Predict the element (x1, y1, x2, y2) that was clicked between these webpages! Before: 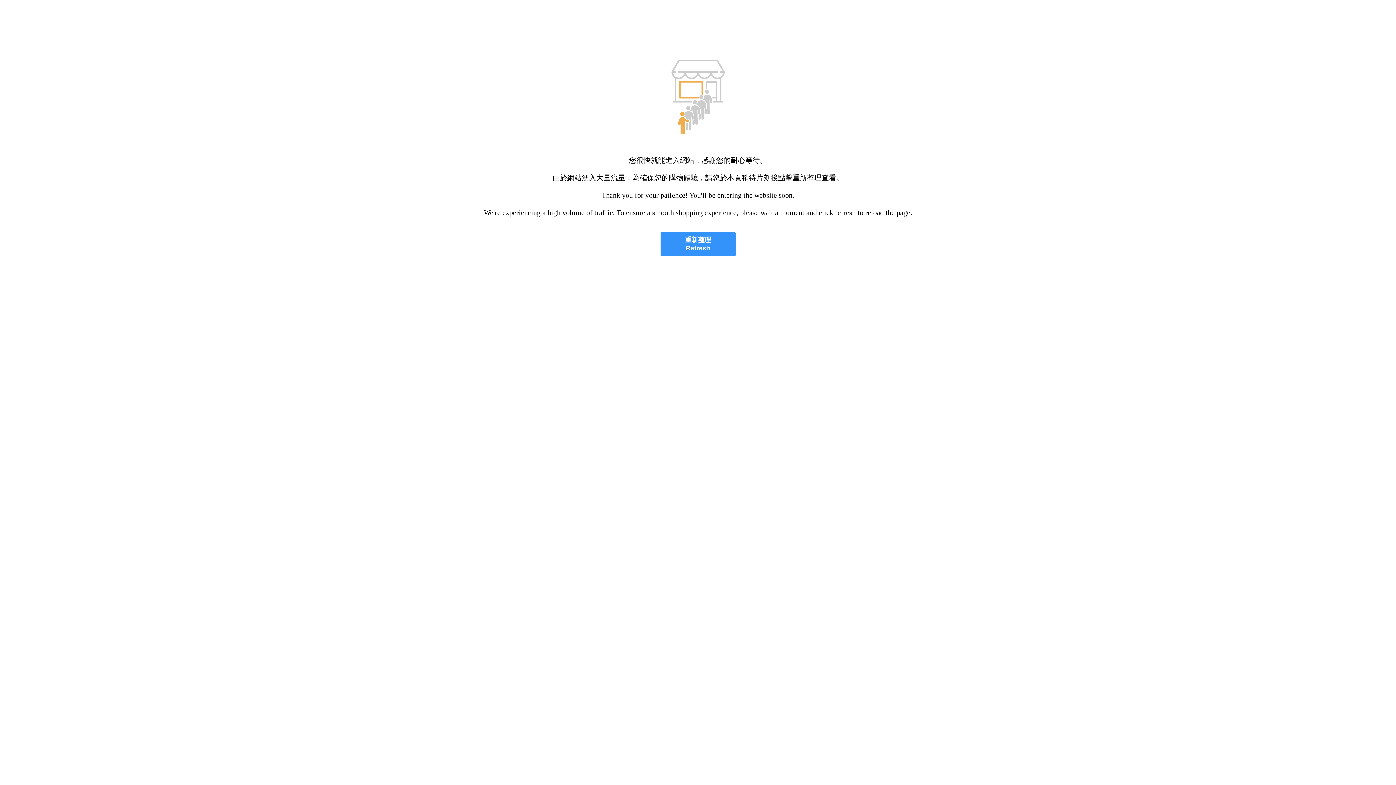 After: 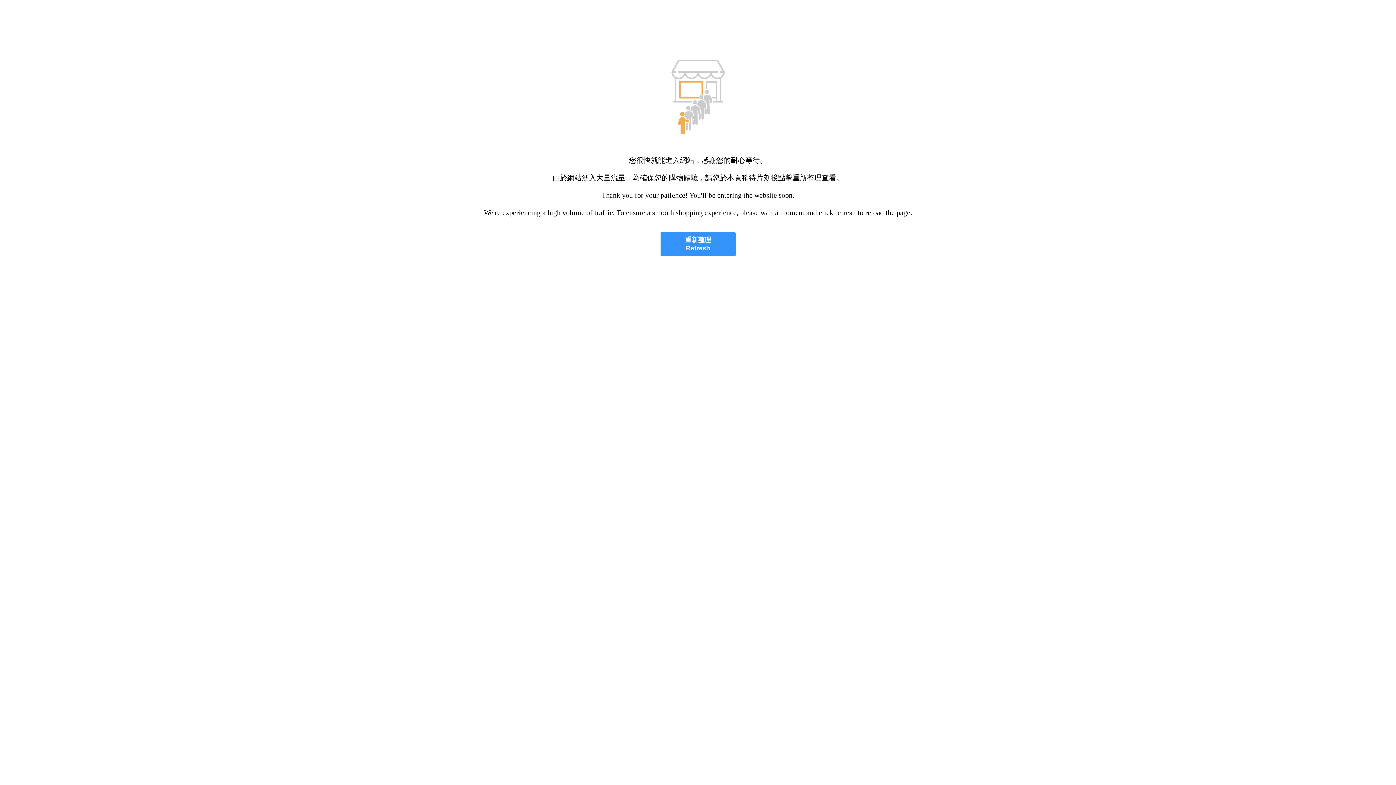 Action: bbox: (660, 232, 735, 256) label: 重新整理
Refresh